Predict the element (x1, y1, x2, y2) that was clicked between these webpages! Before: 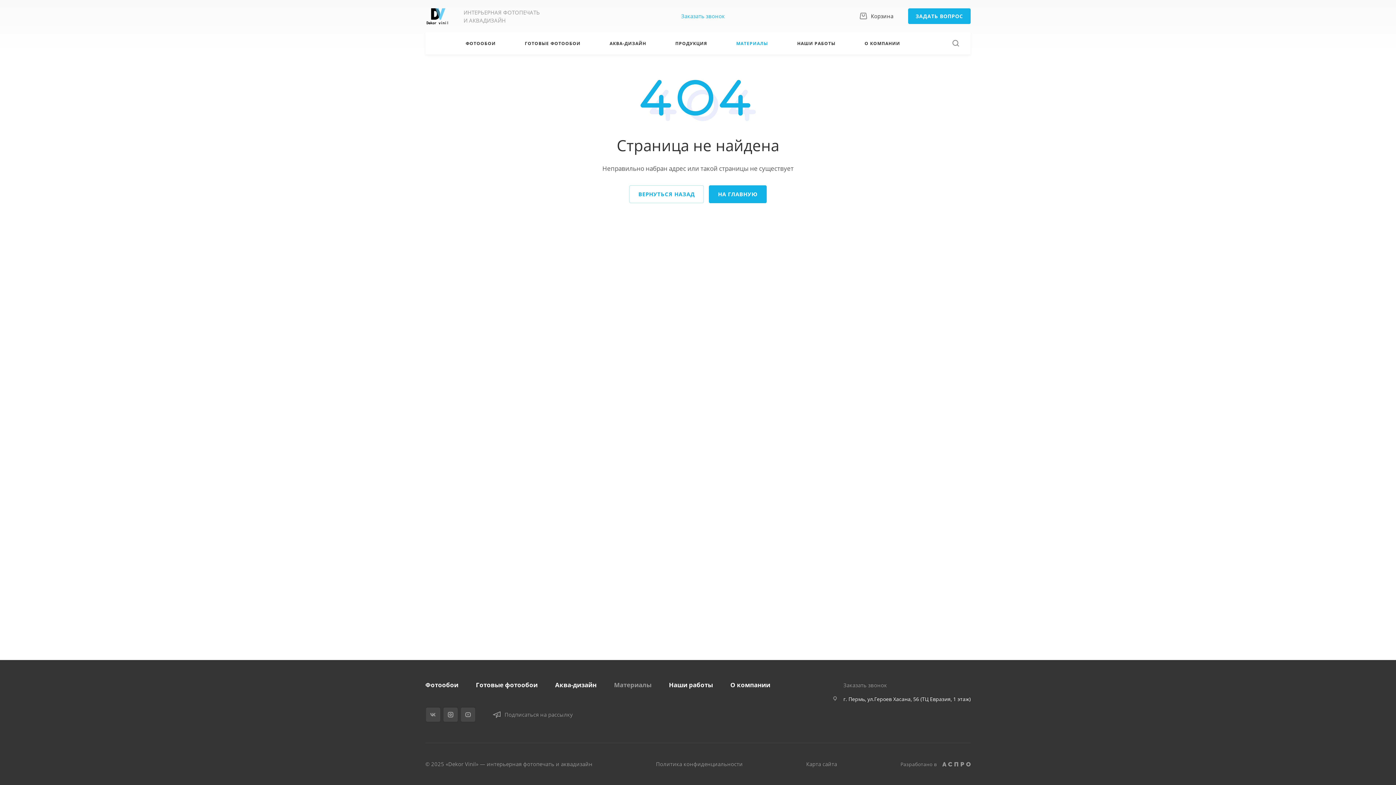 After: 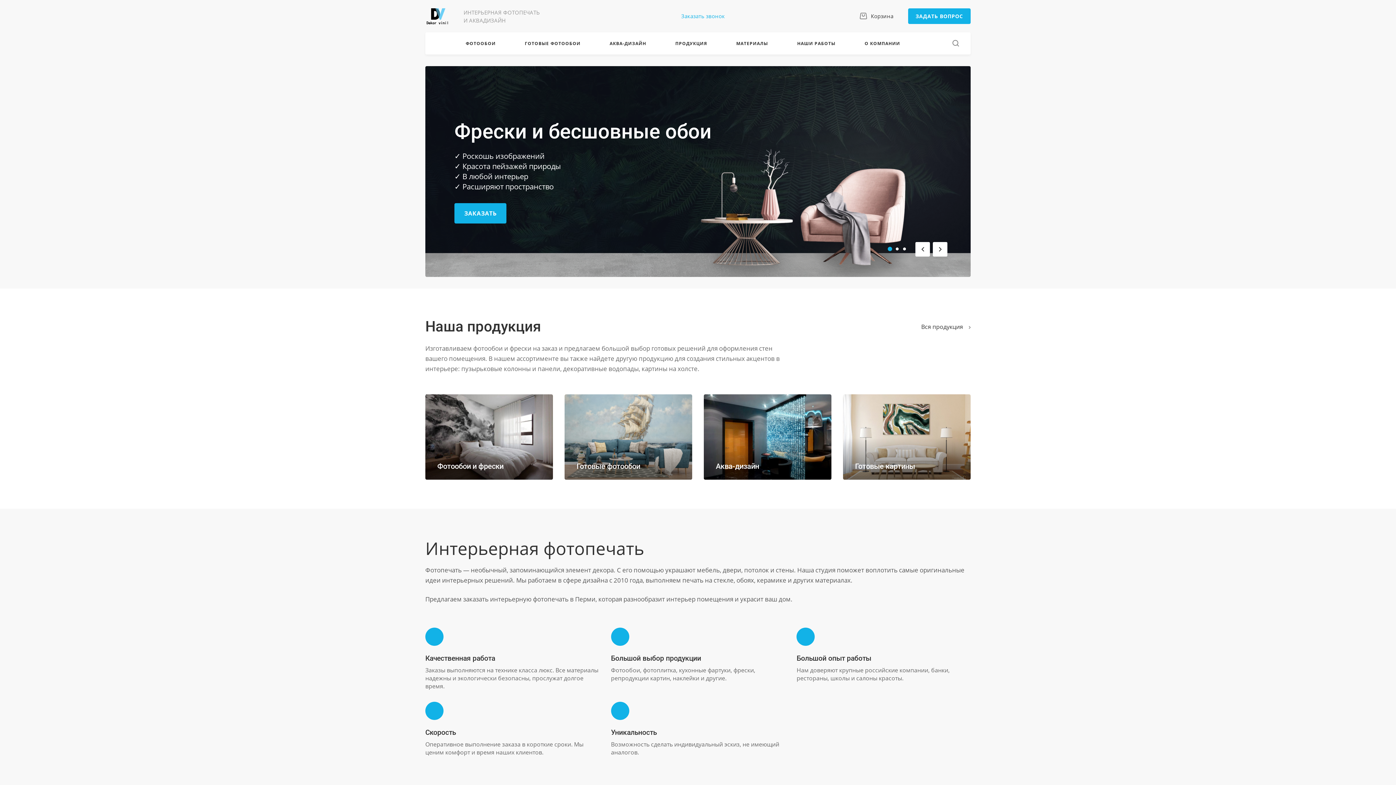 Action: bbox: (425, 7, 449, 25)